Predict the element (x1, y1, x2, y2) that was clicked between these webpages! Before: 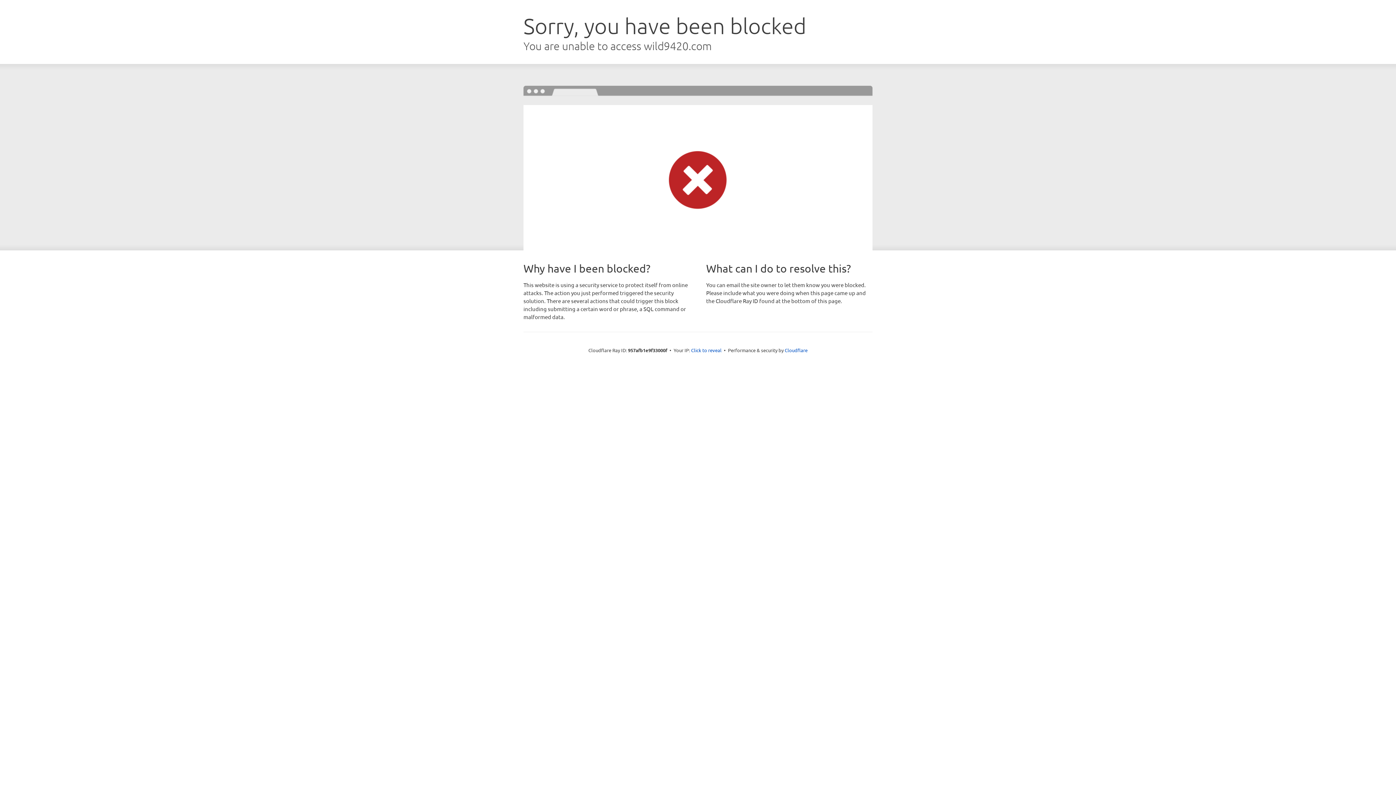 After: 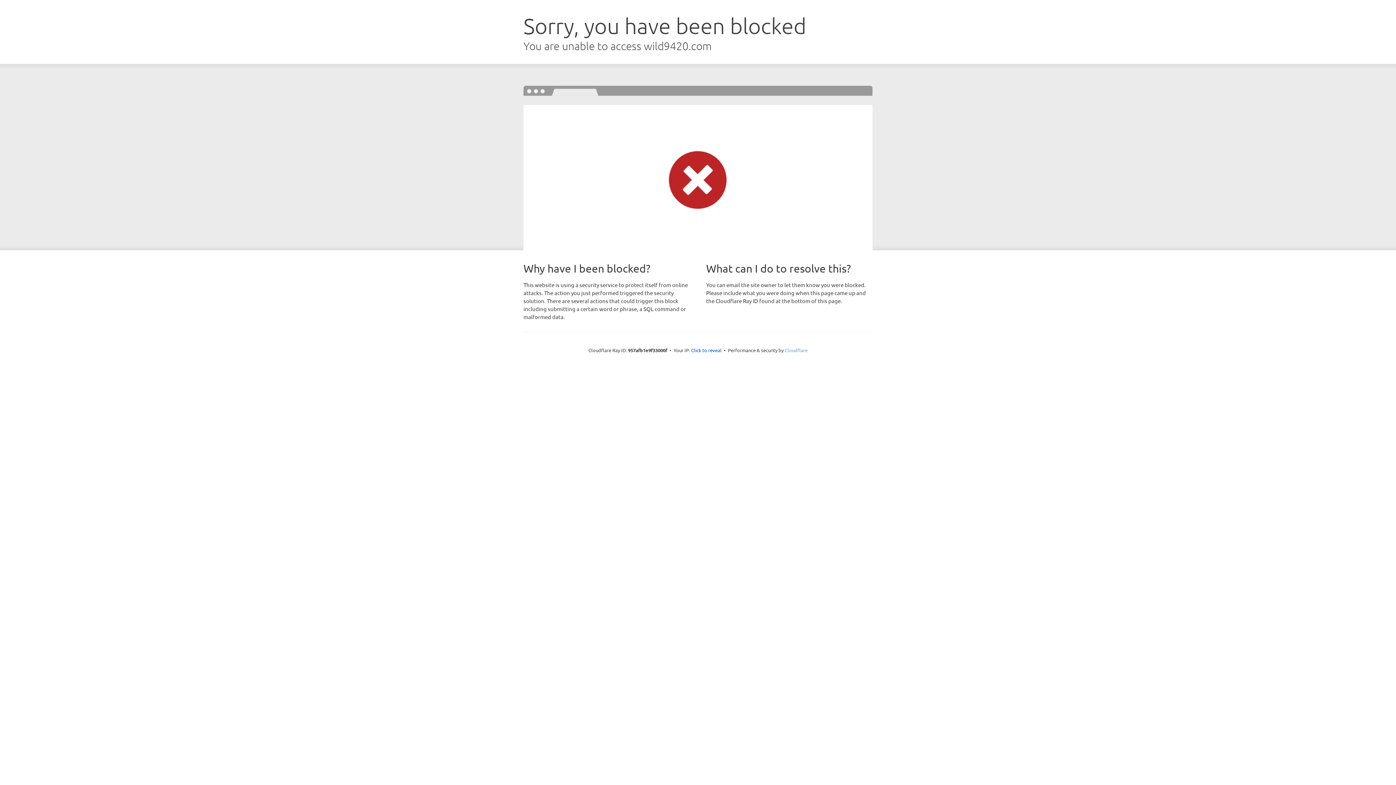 Action: label: Cloudflare bbox: (784, 347, 807, 353)